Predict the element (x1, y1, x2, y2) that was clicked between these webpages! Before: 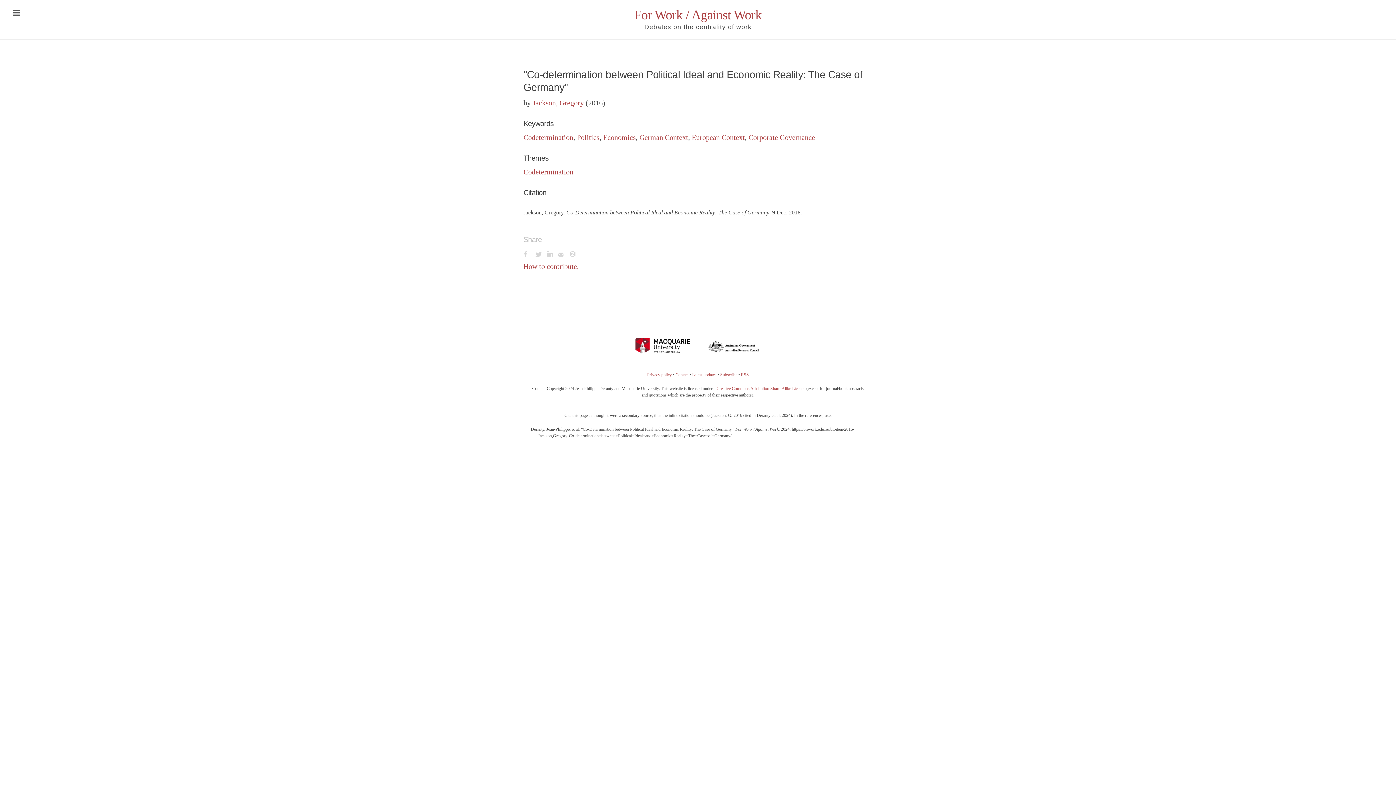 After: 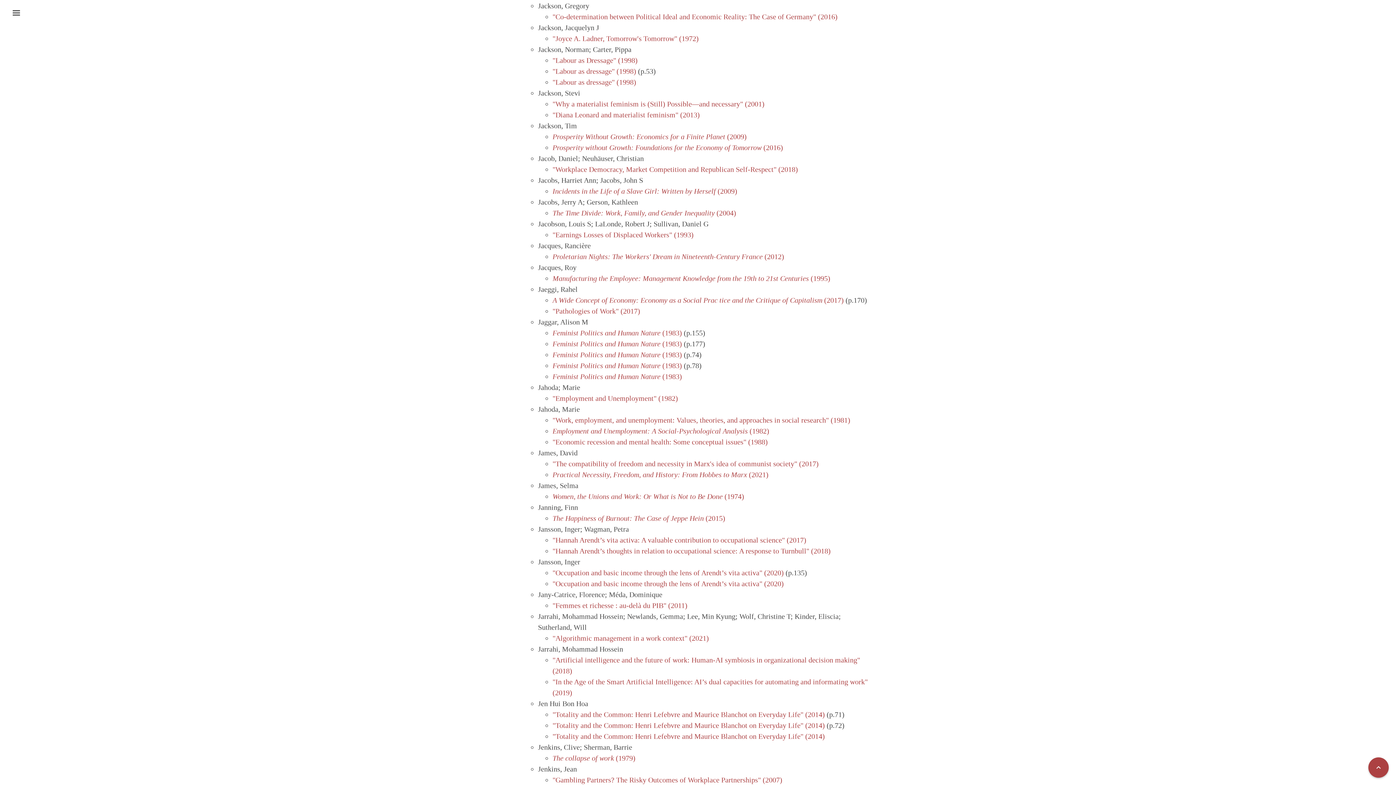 Action: label: Jackson, Gregory bbox: (532, 98, 584, 106)